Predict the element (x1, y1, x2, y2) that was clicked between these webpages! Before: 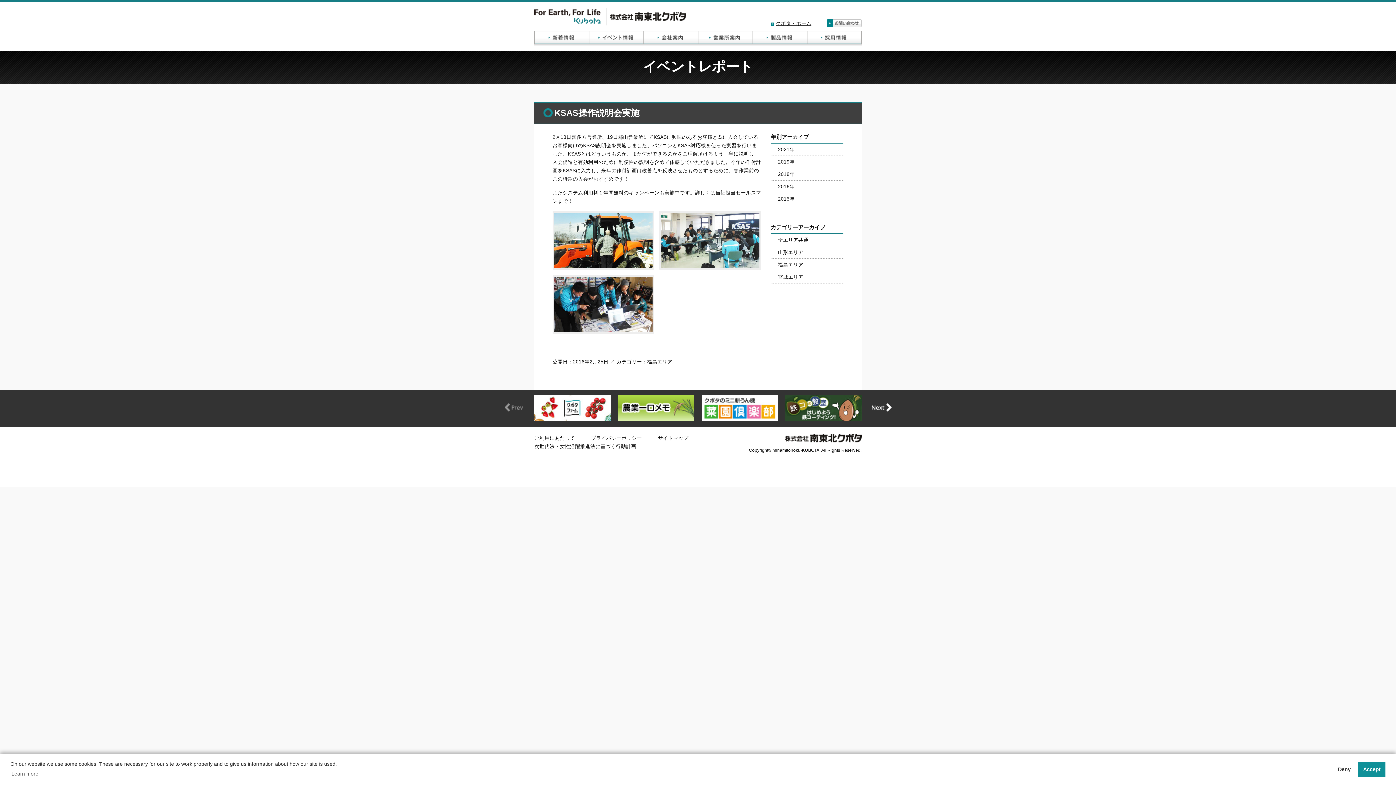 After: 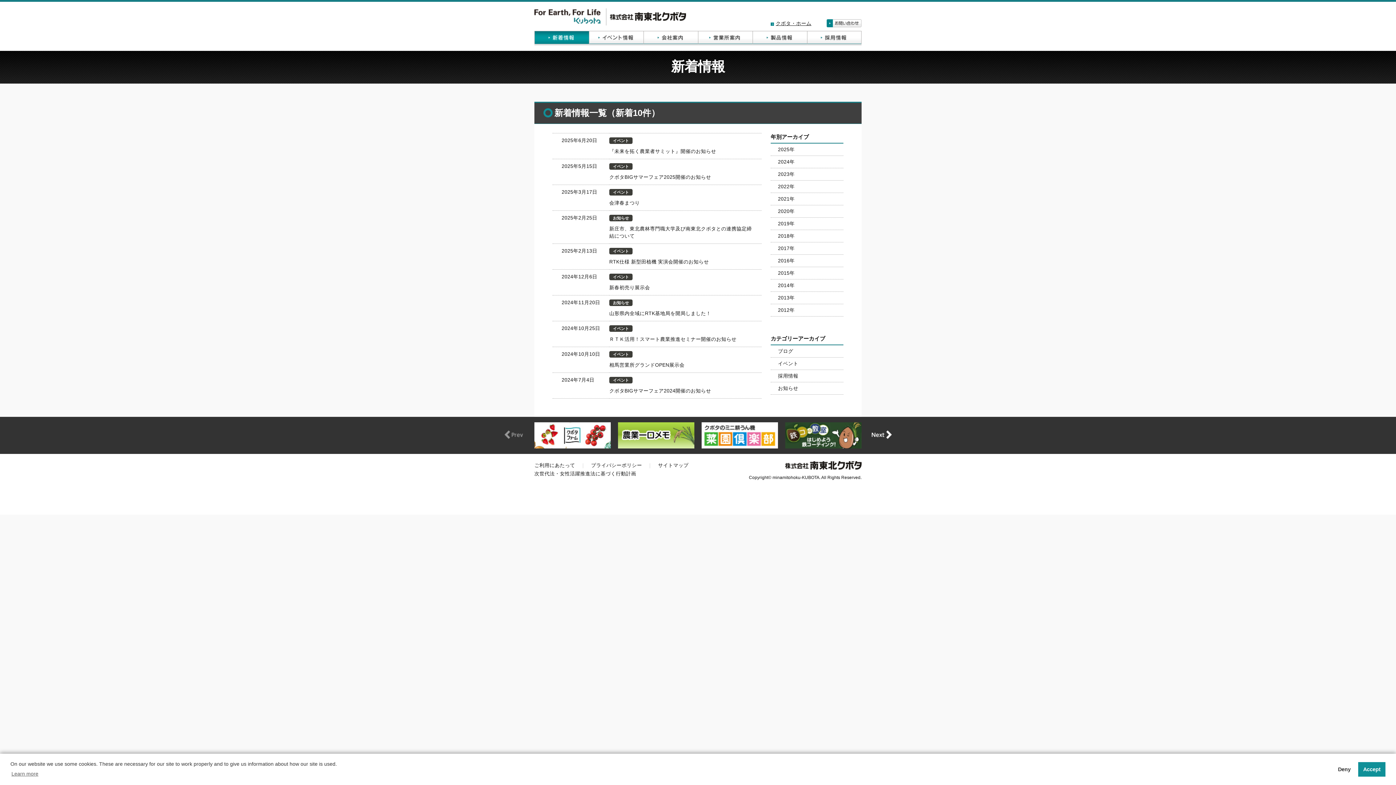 Action: label: 新着情報 bbox: (534, 30, 589, 45)